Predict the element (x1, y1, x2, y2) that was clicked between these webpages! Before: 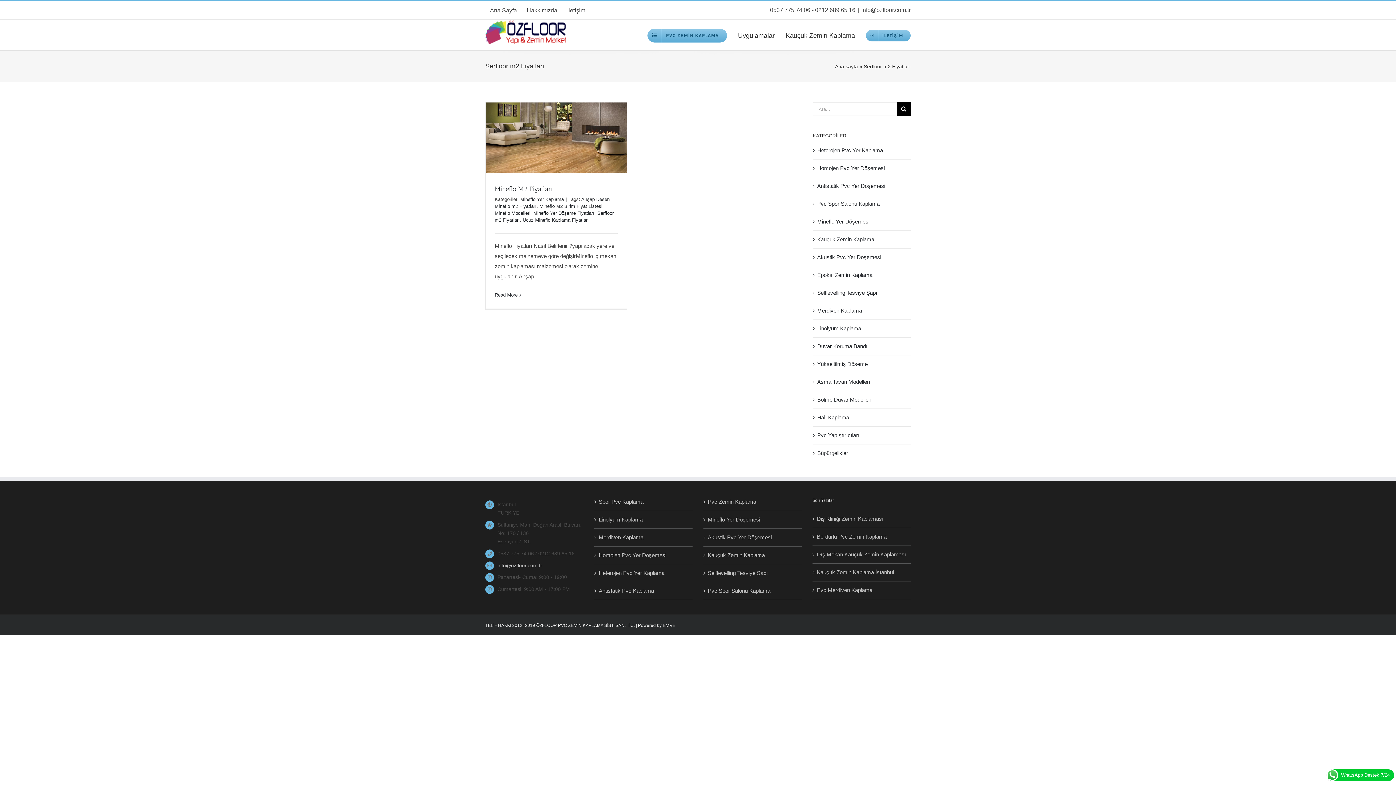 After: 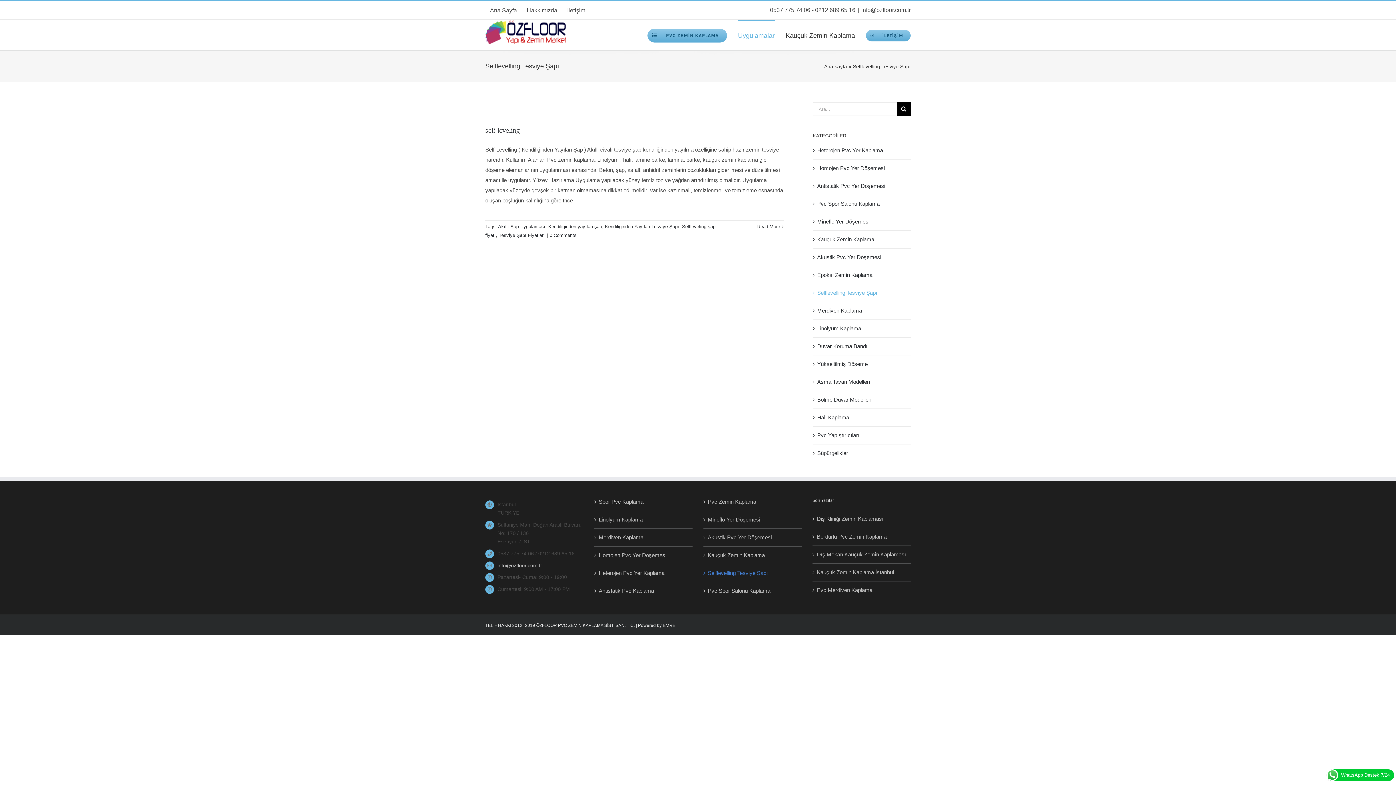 Action: bbox: (817, 289, 877, 296) label: Selflevelling Tesviye Şapı